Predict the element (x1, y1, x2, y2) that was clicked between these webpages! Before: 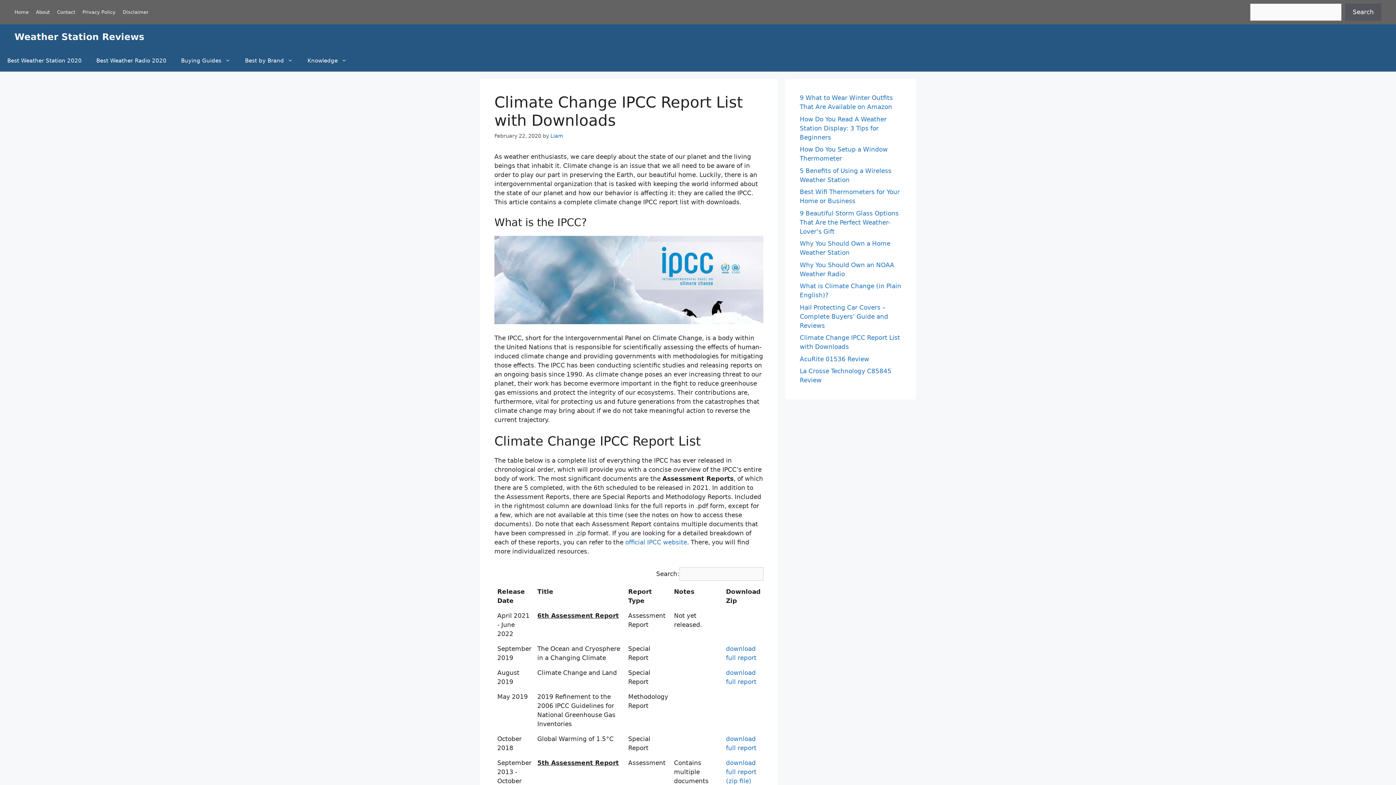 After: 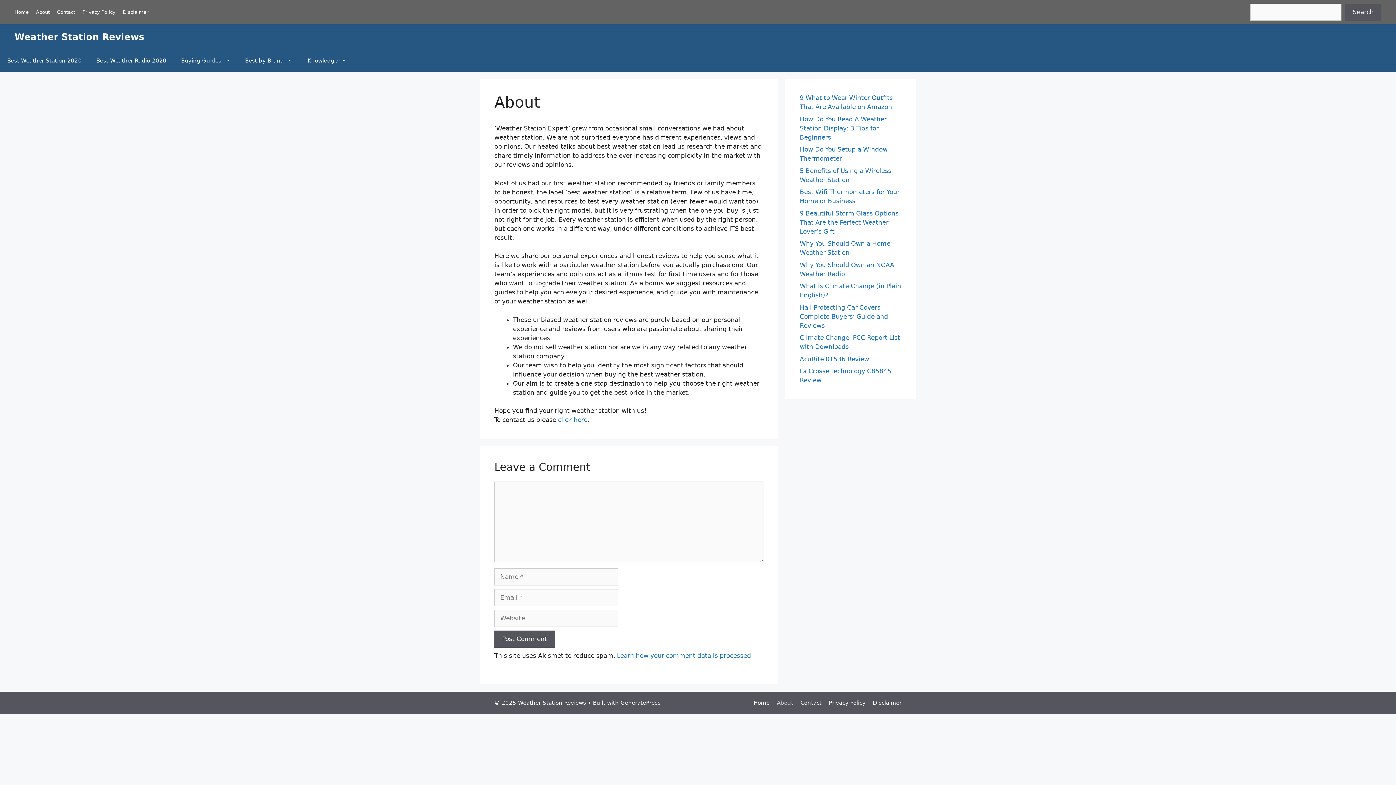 Action: bbox: (36, 9, 49, 14) label: About